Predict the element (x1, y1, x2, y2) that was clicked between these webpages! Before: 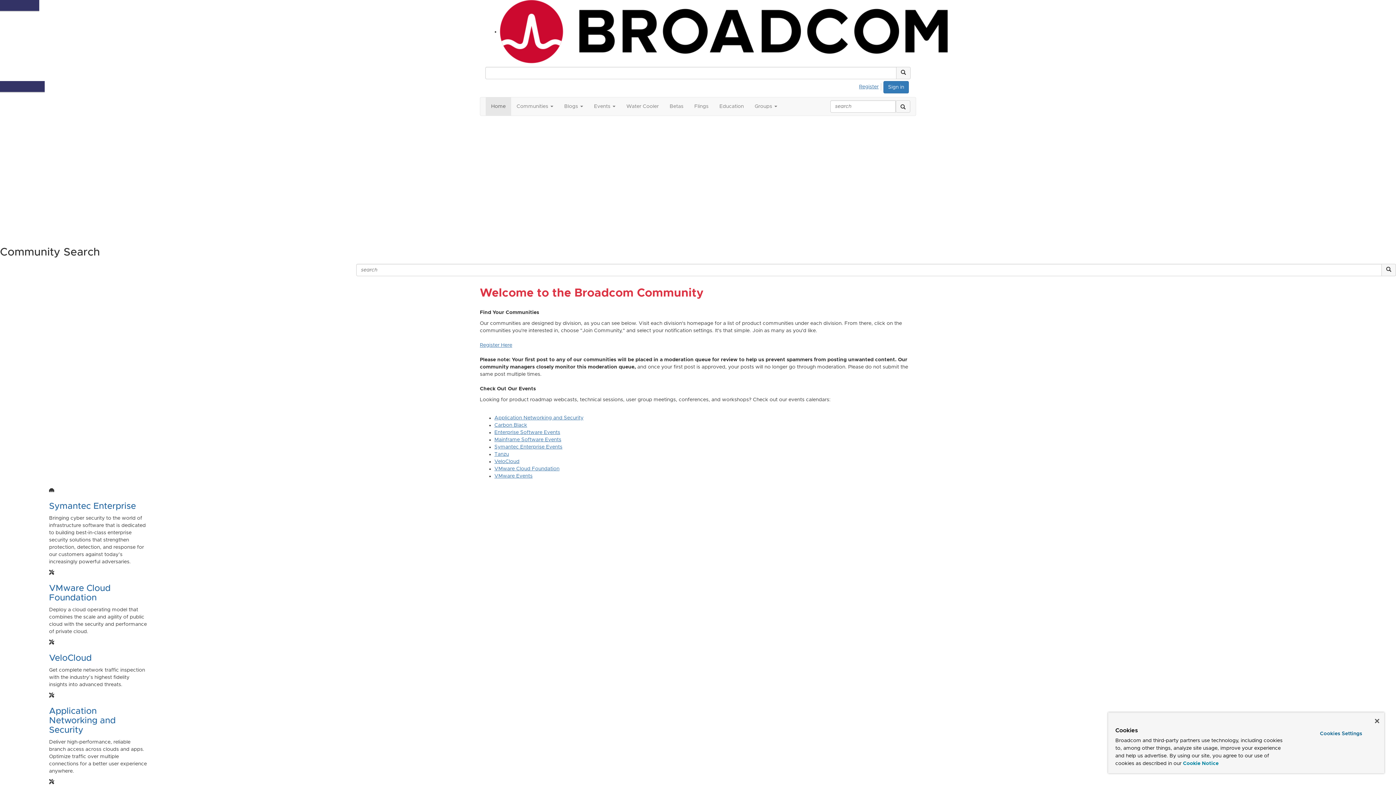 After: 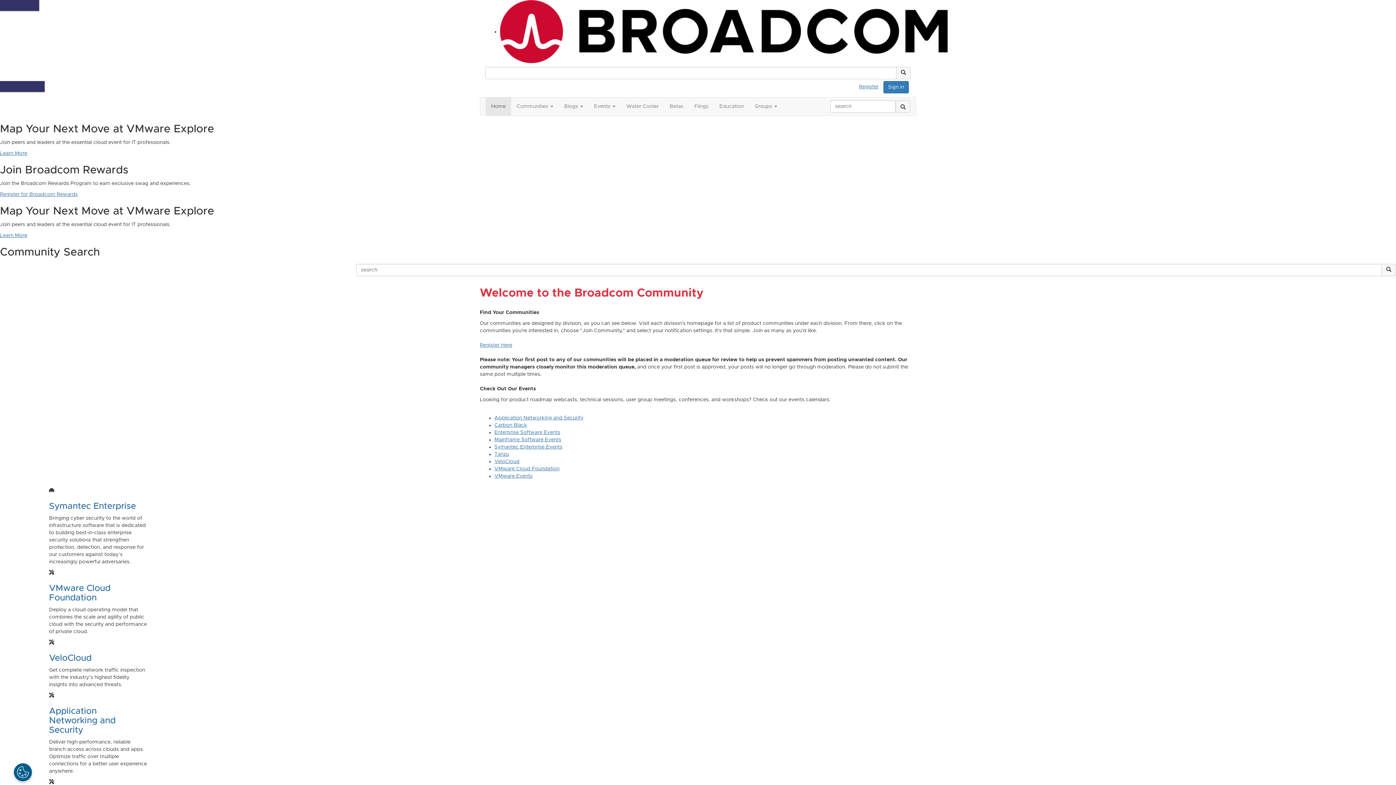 Action: label: Close bbox: (1375, 719, 1379, 723)